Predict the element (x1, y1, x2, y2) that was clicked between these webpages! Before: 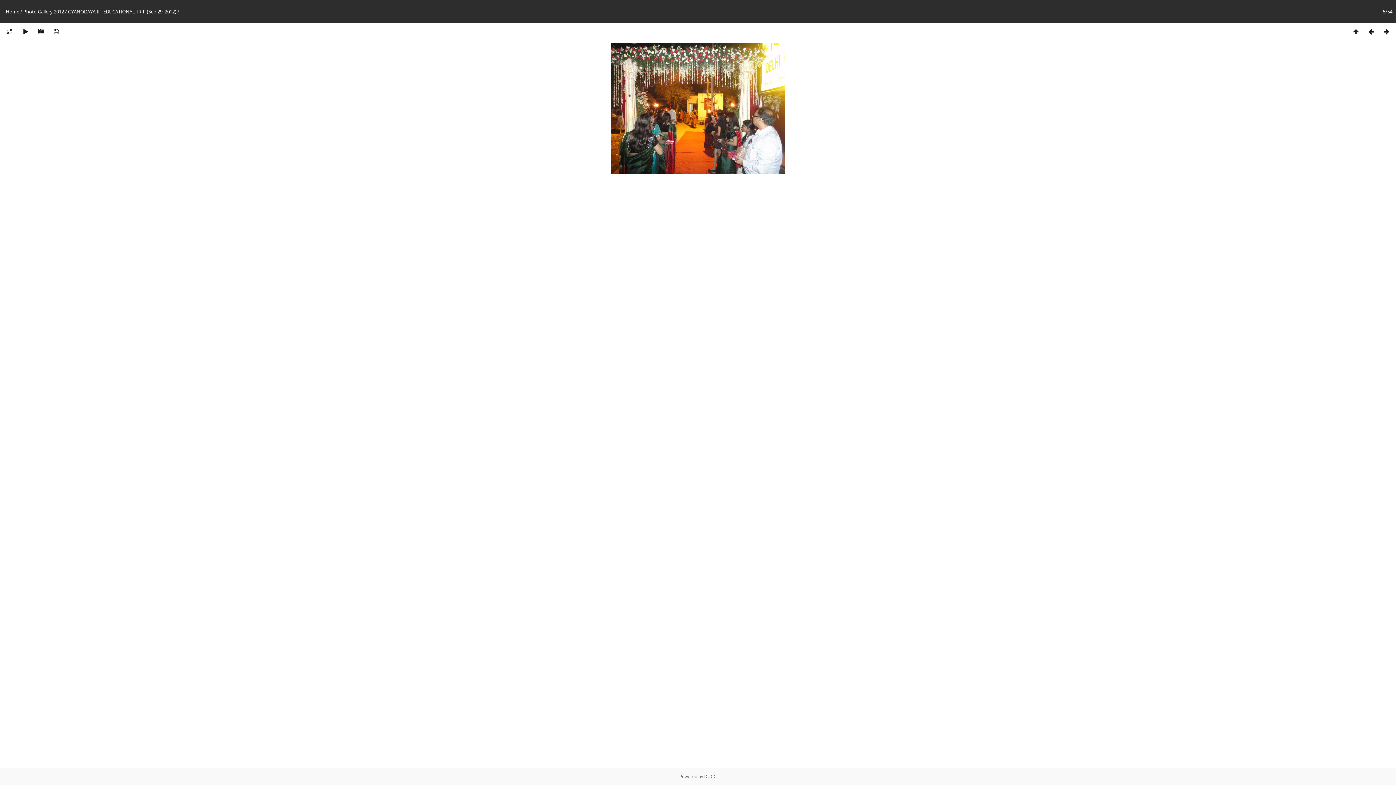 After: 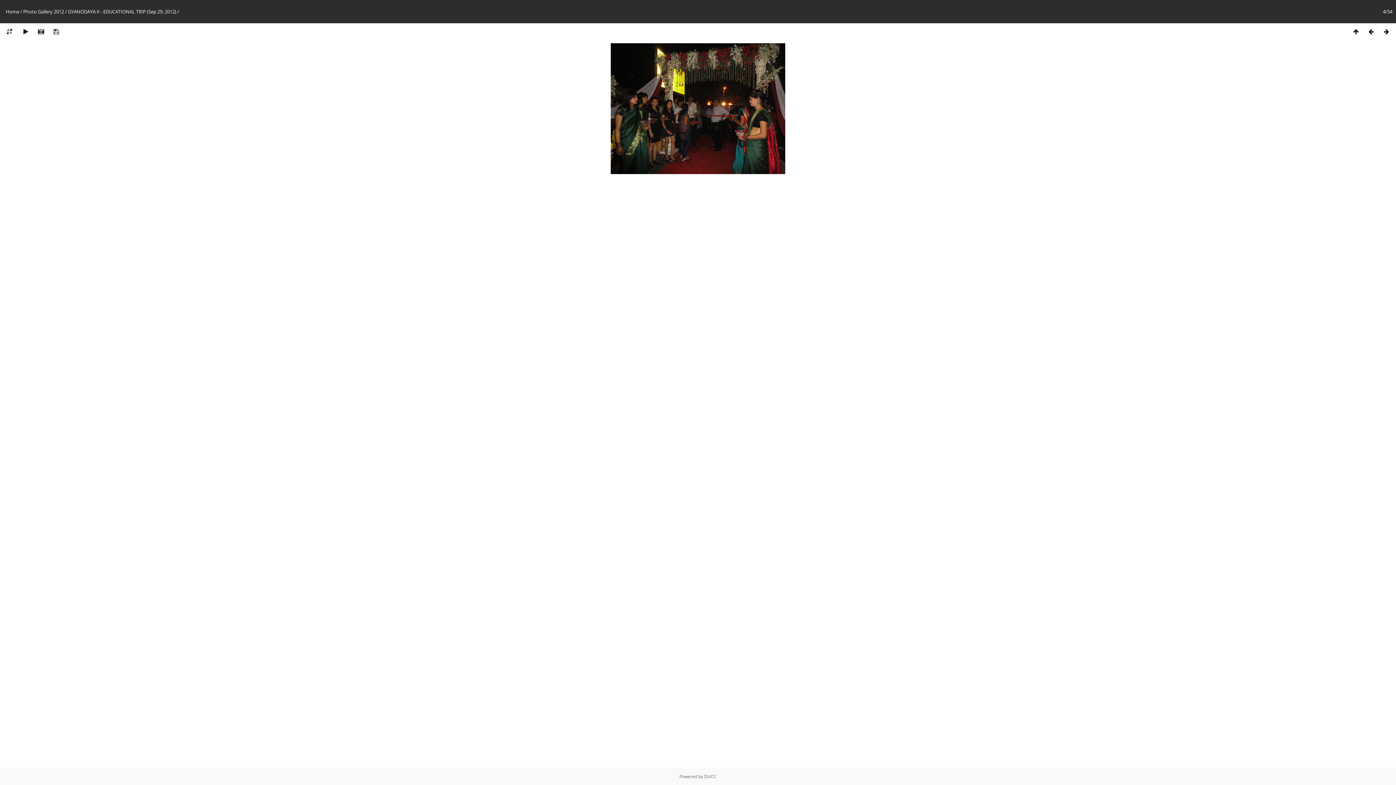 Action: bbox: (1364, 28, 1379, 34)